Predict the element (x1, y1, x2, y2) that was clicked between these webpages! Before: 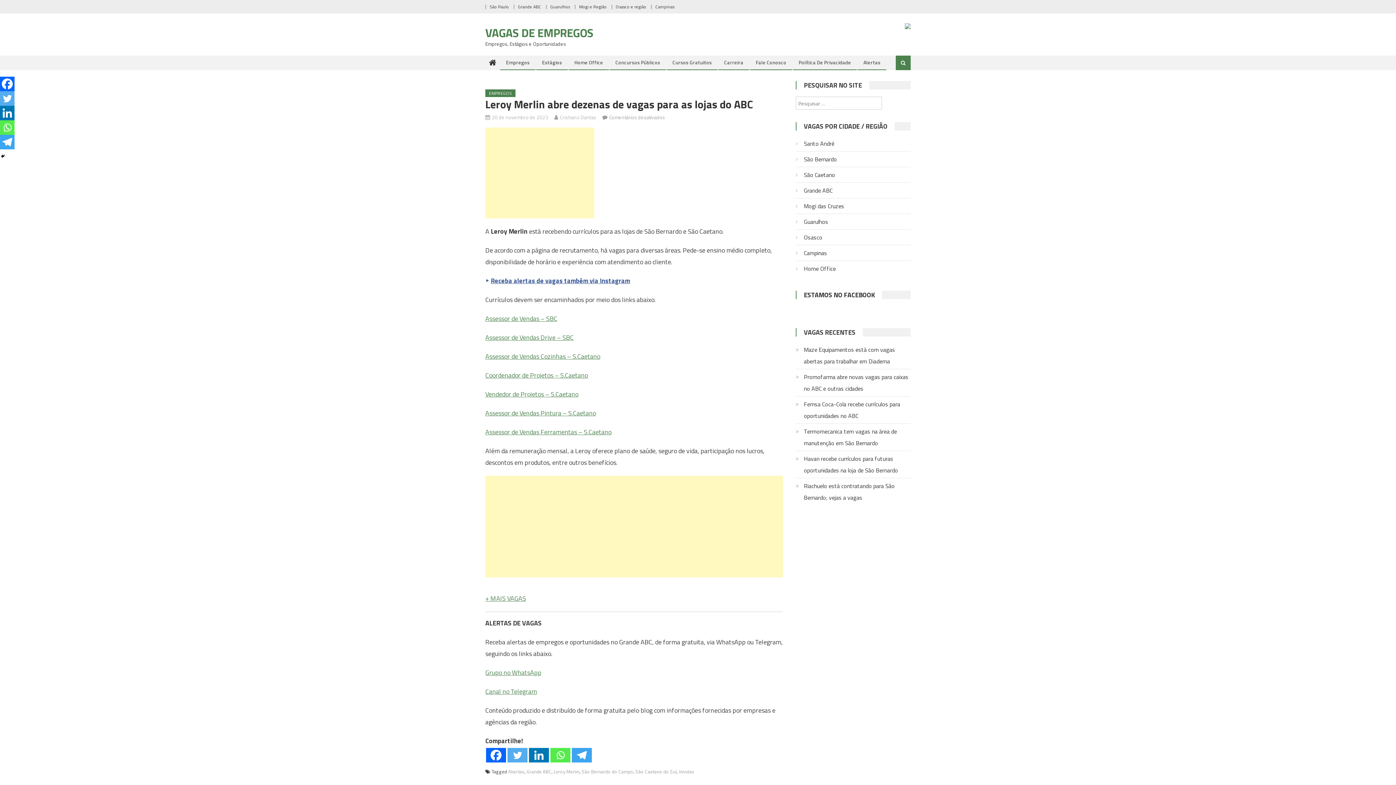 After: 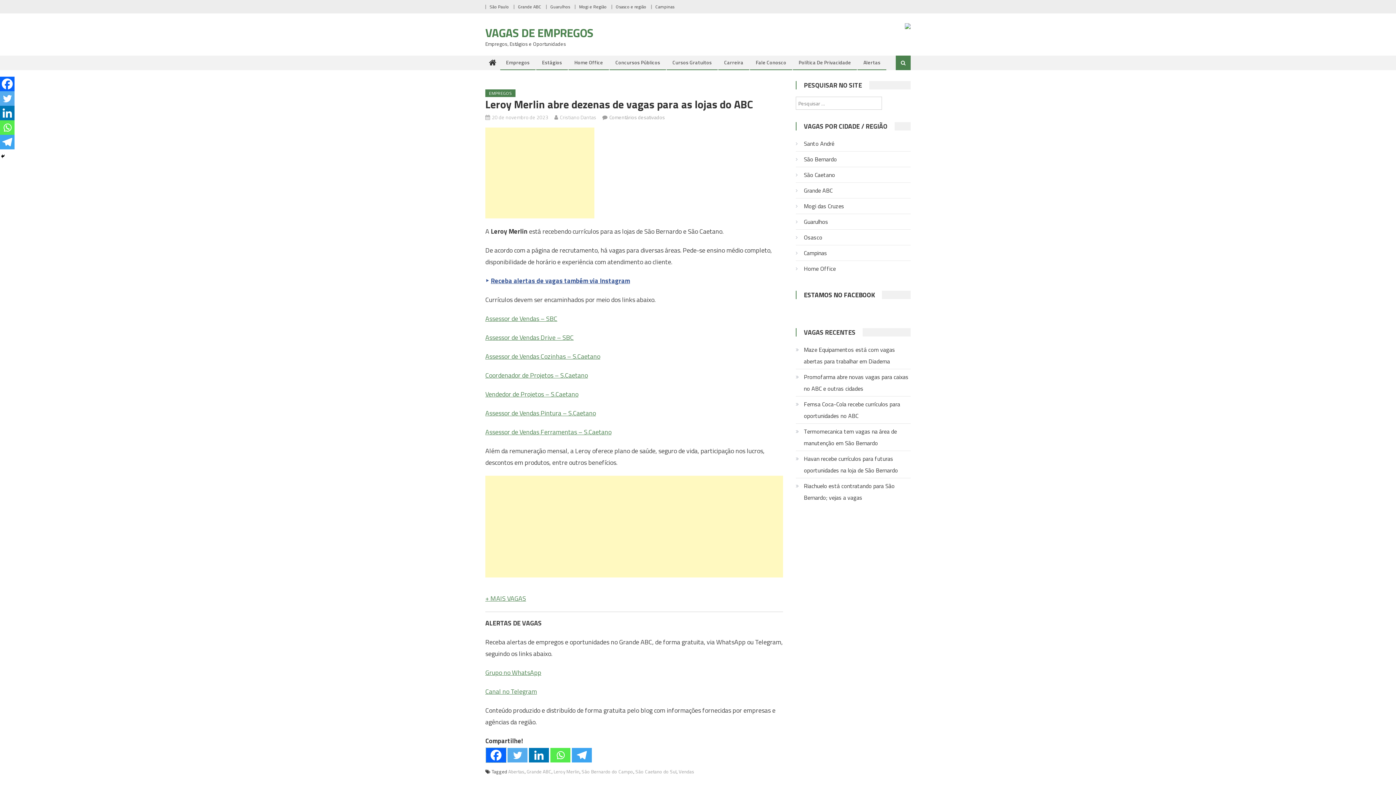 Action: bbox: (486, 748, 506, 762) label: Facebook